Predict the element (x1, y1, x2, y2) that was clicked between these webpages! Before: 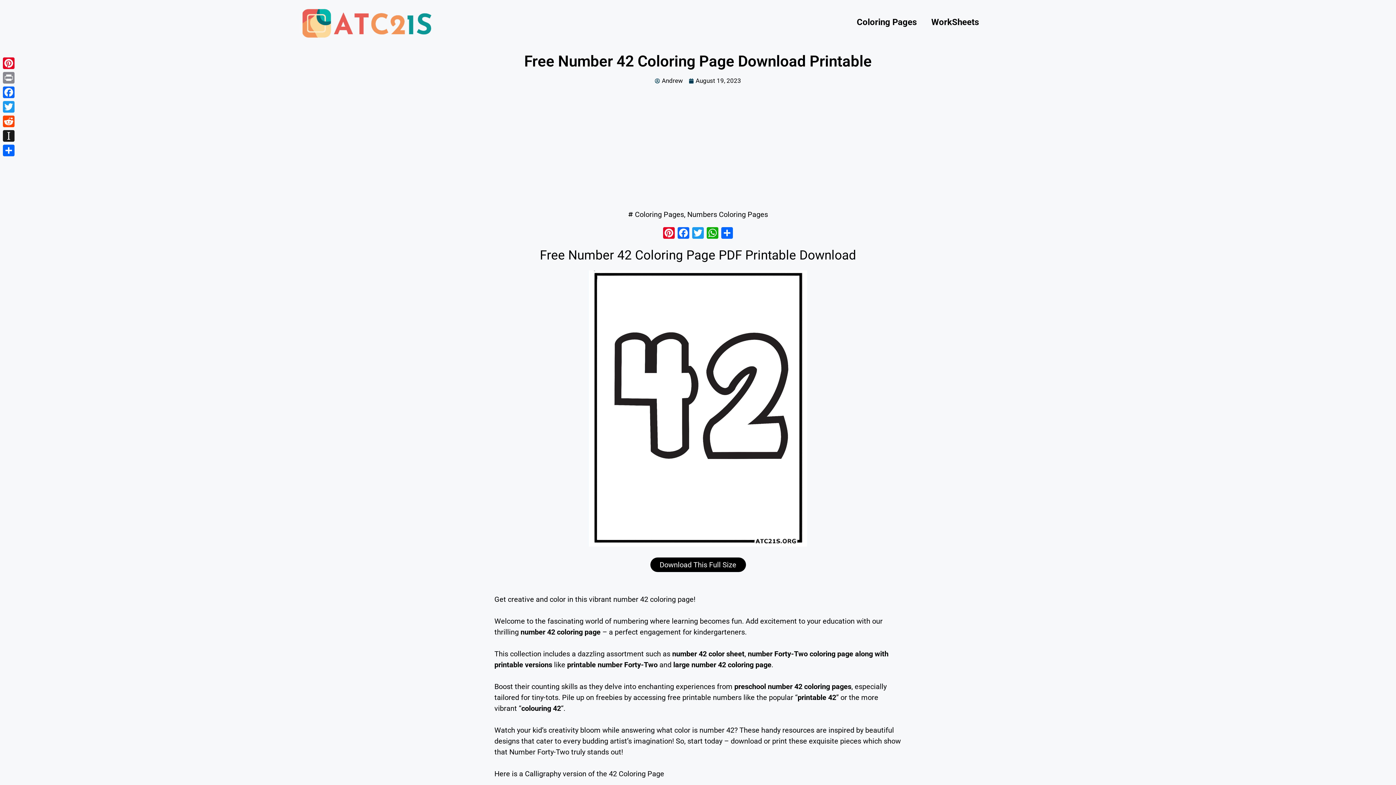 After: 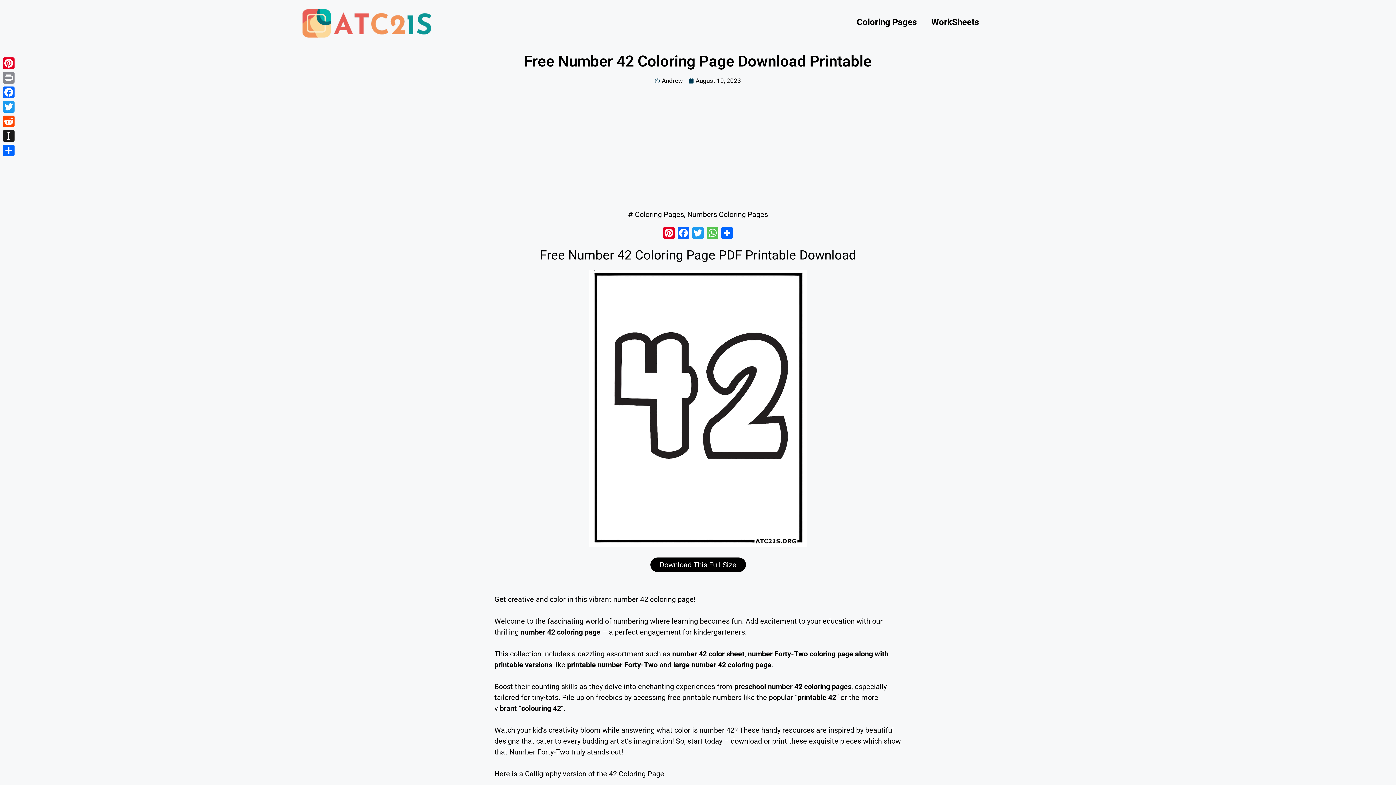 Action: label: WhatsApp bbox: (705, 227, 720, 240)